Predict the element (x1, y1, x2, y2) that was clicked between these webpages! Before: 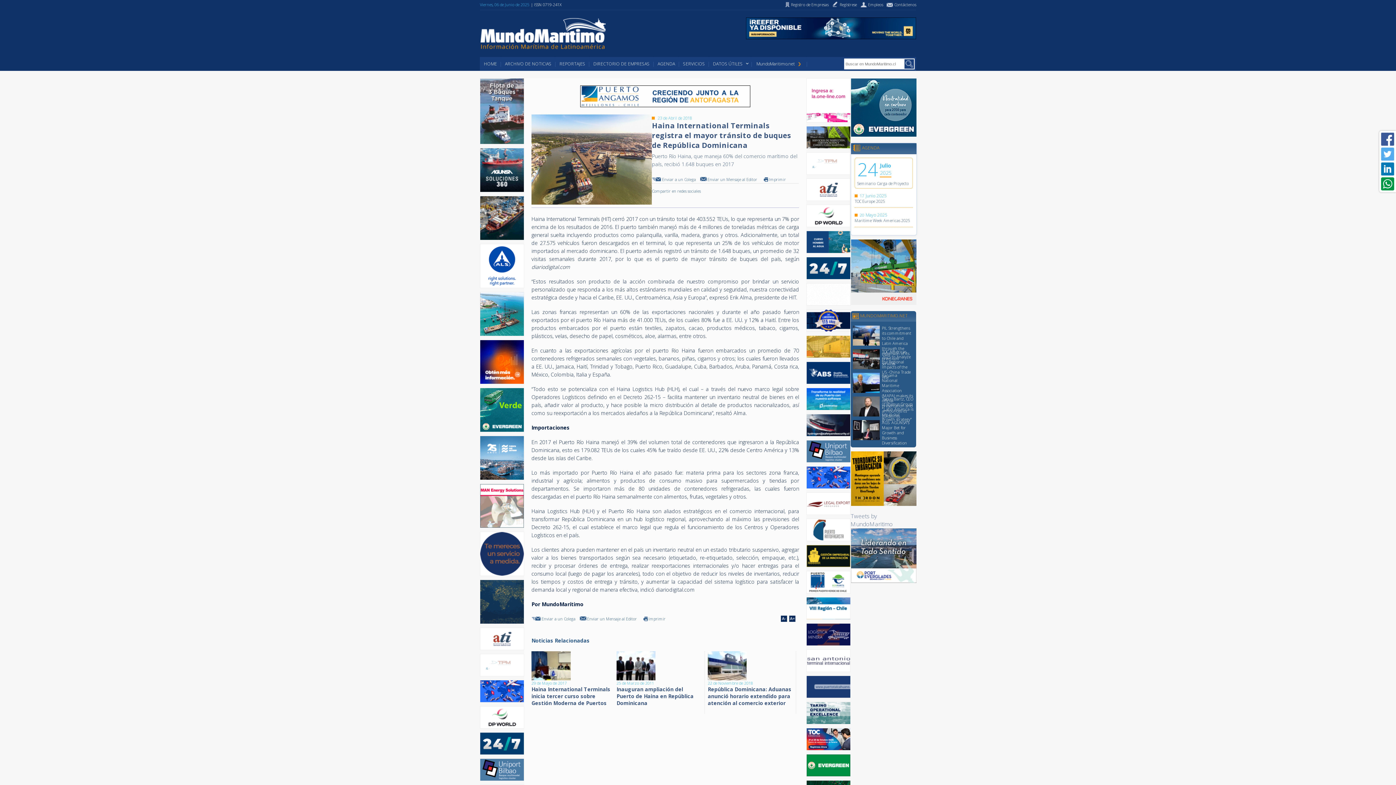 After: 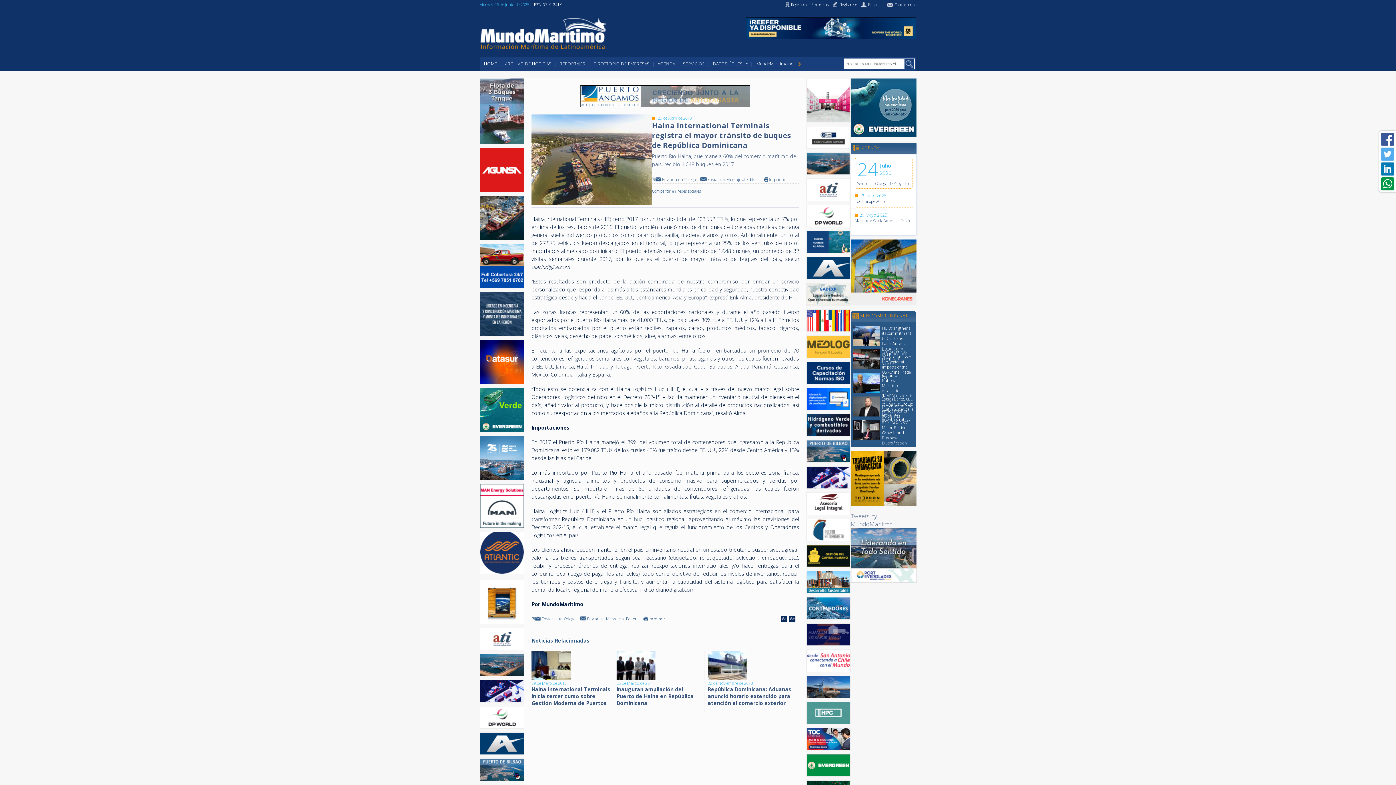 Action: bbox: (480, 569, 524, 577)